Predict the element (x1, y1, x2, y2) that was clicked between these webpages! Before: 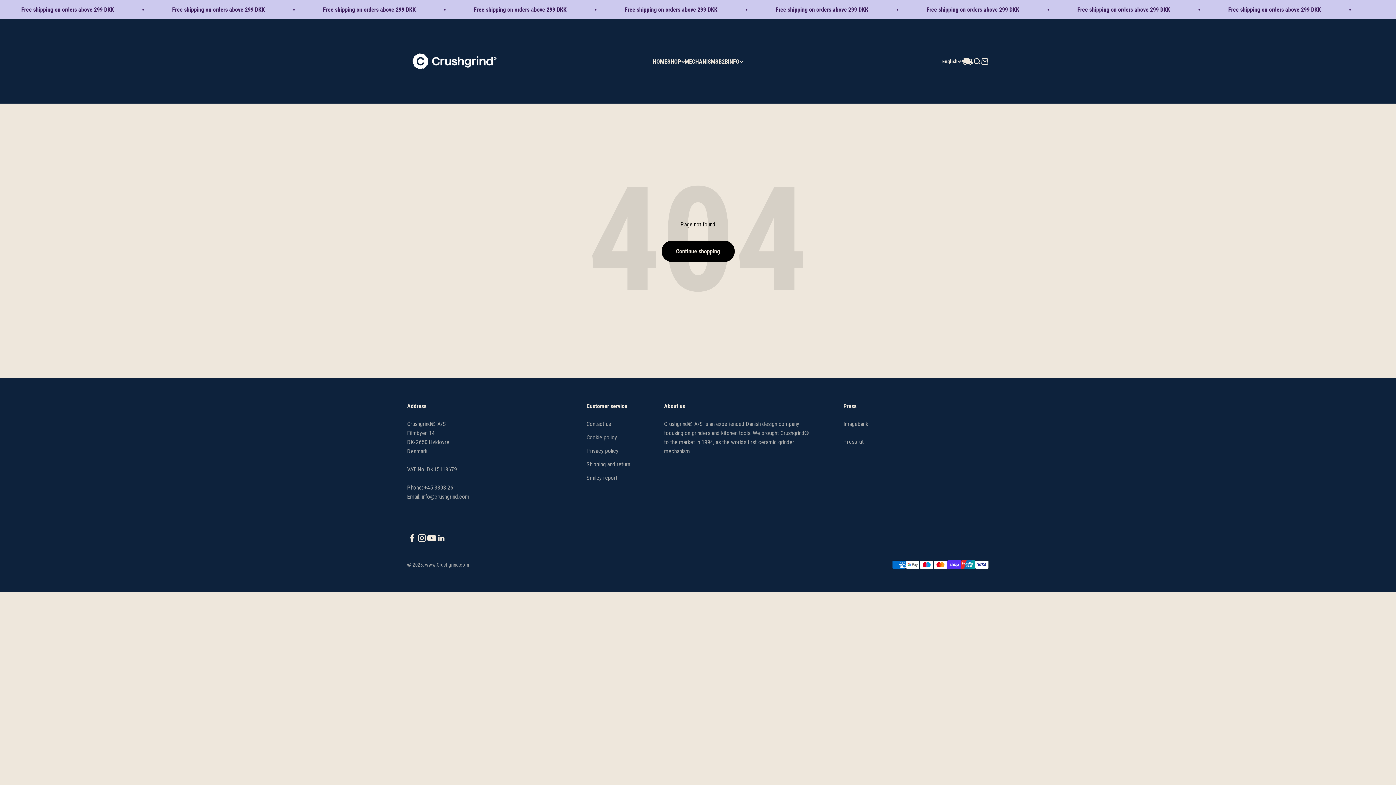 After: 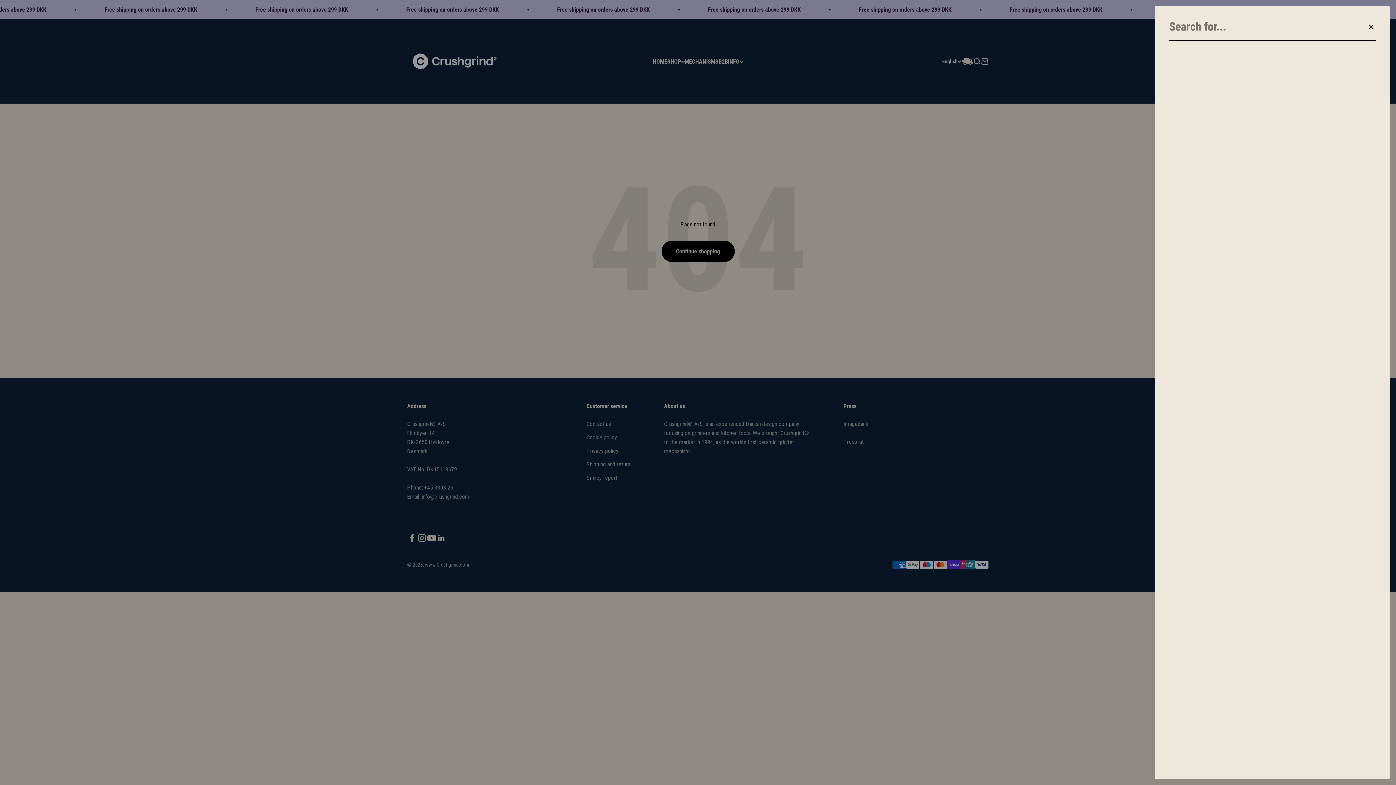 Action: bbox: (973, 57, 981, 65) label: Open search